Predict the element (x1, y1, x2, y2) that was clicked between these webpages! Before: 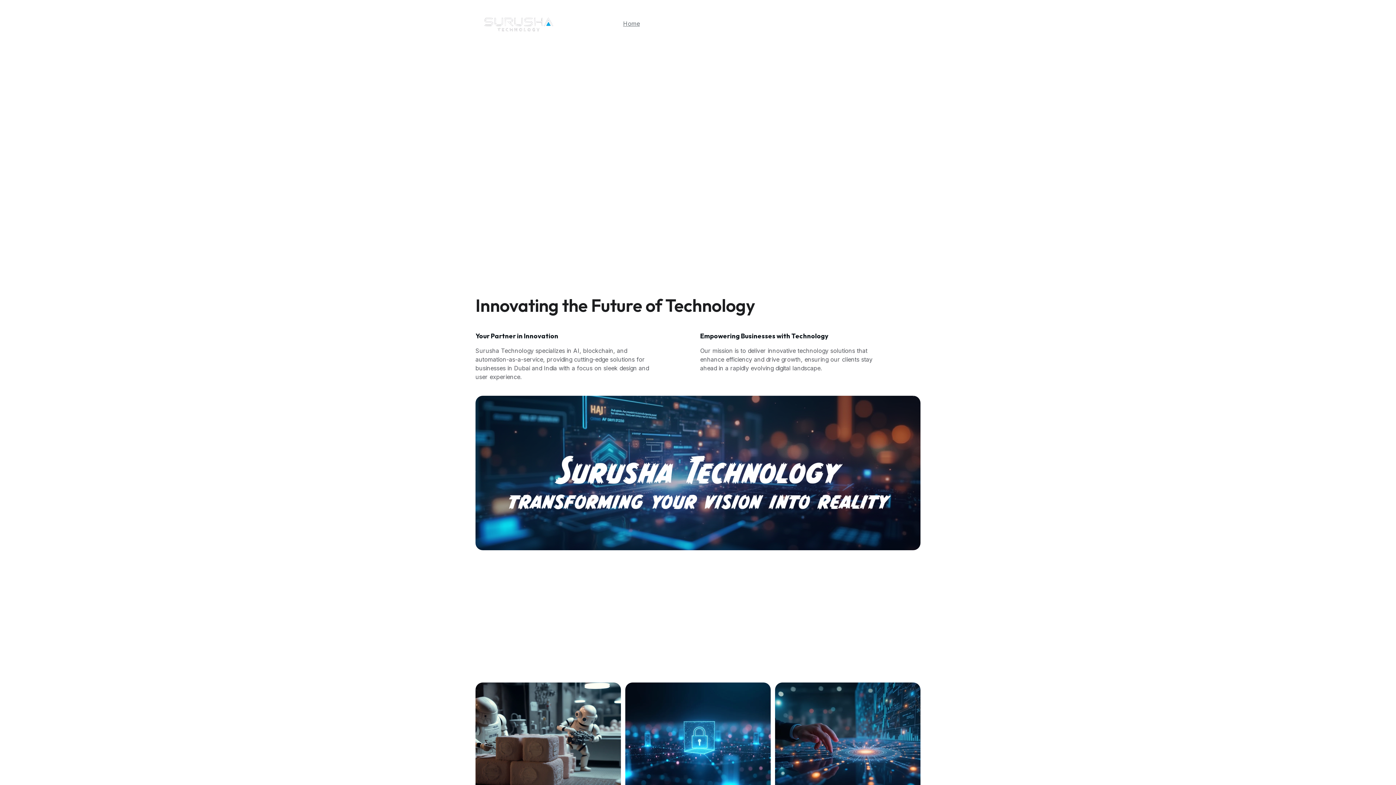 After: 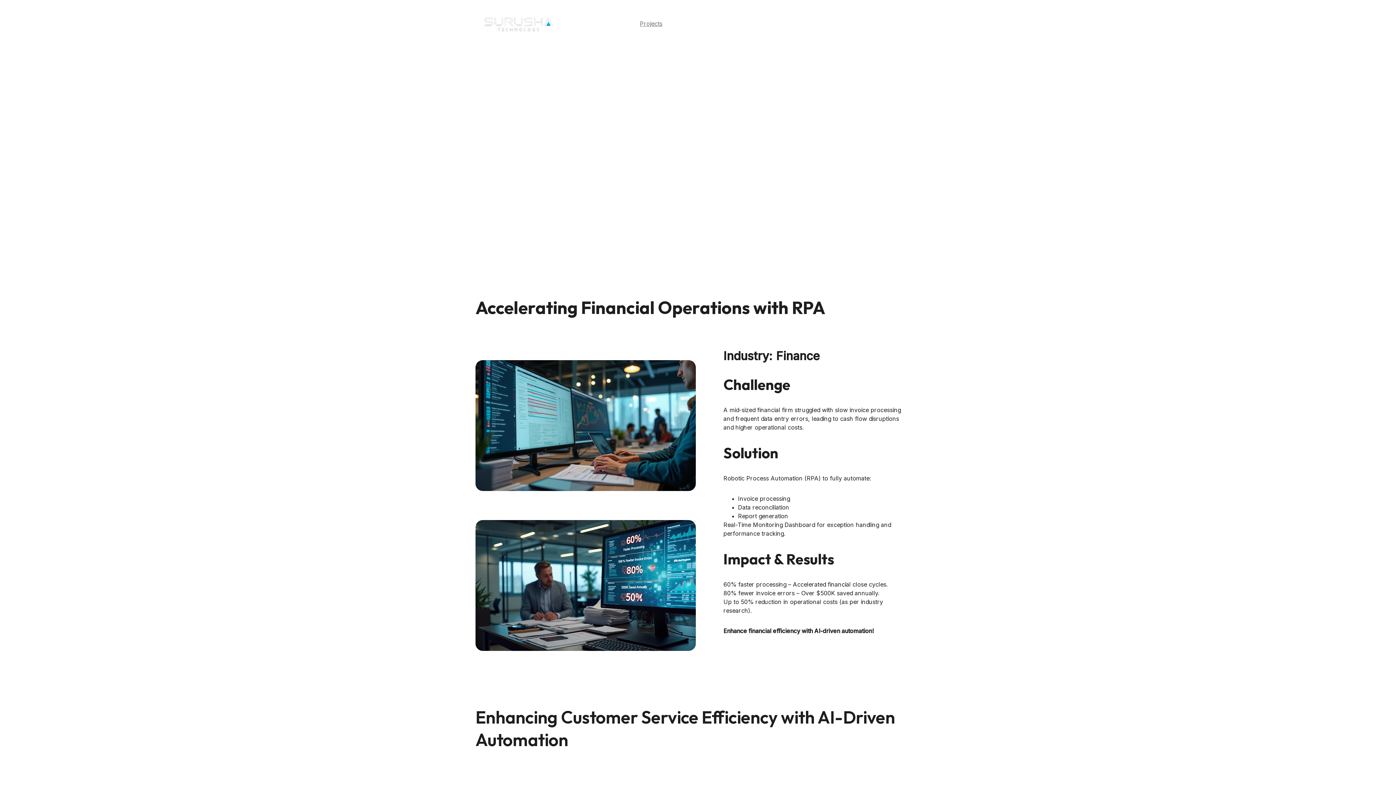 Action: label: Projects bbox: (640, 19, 662, 28)